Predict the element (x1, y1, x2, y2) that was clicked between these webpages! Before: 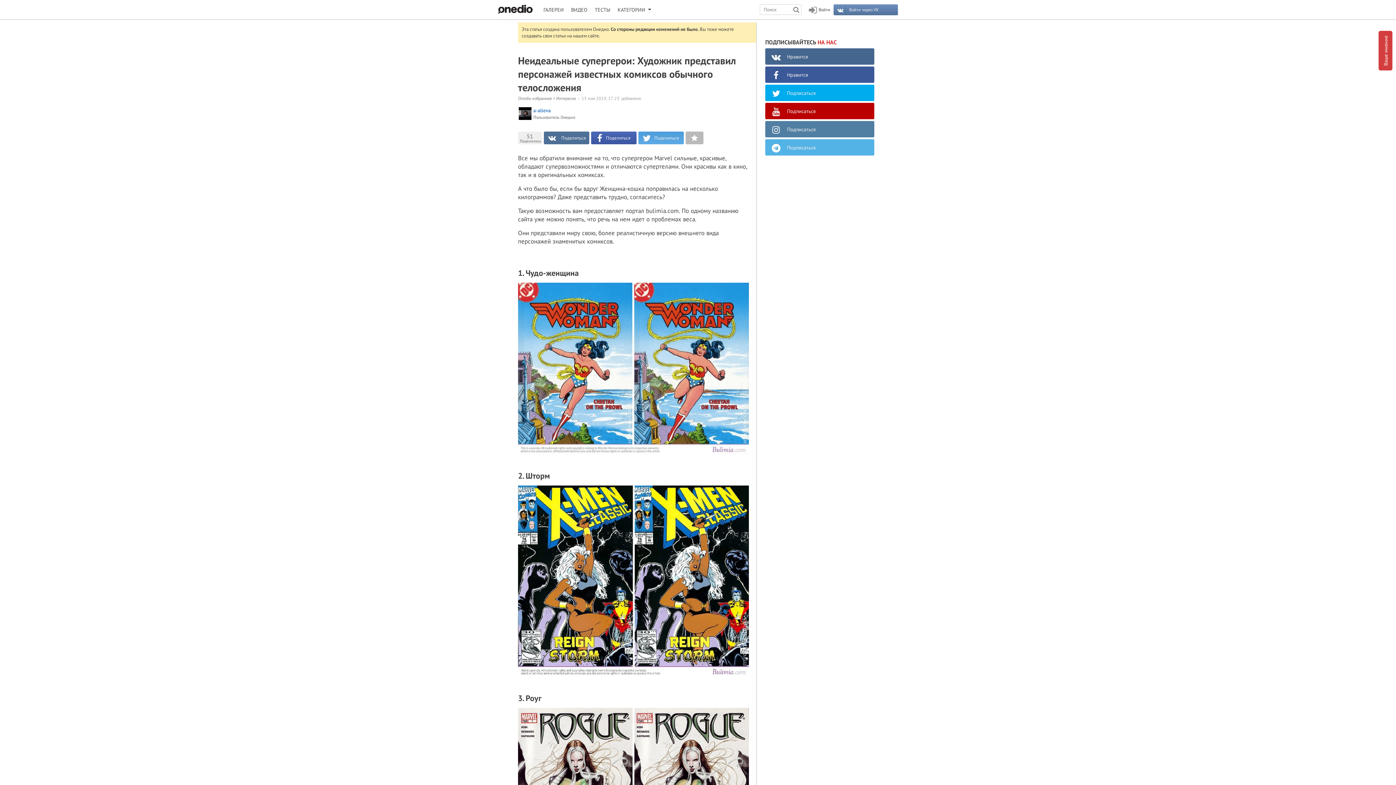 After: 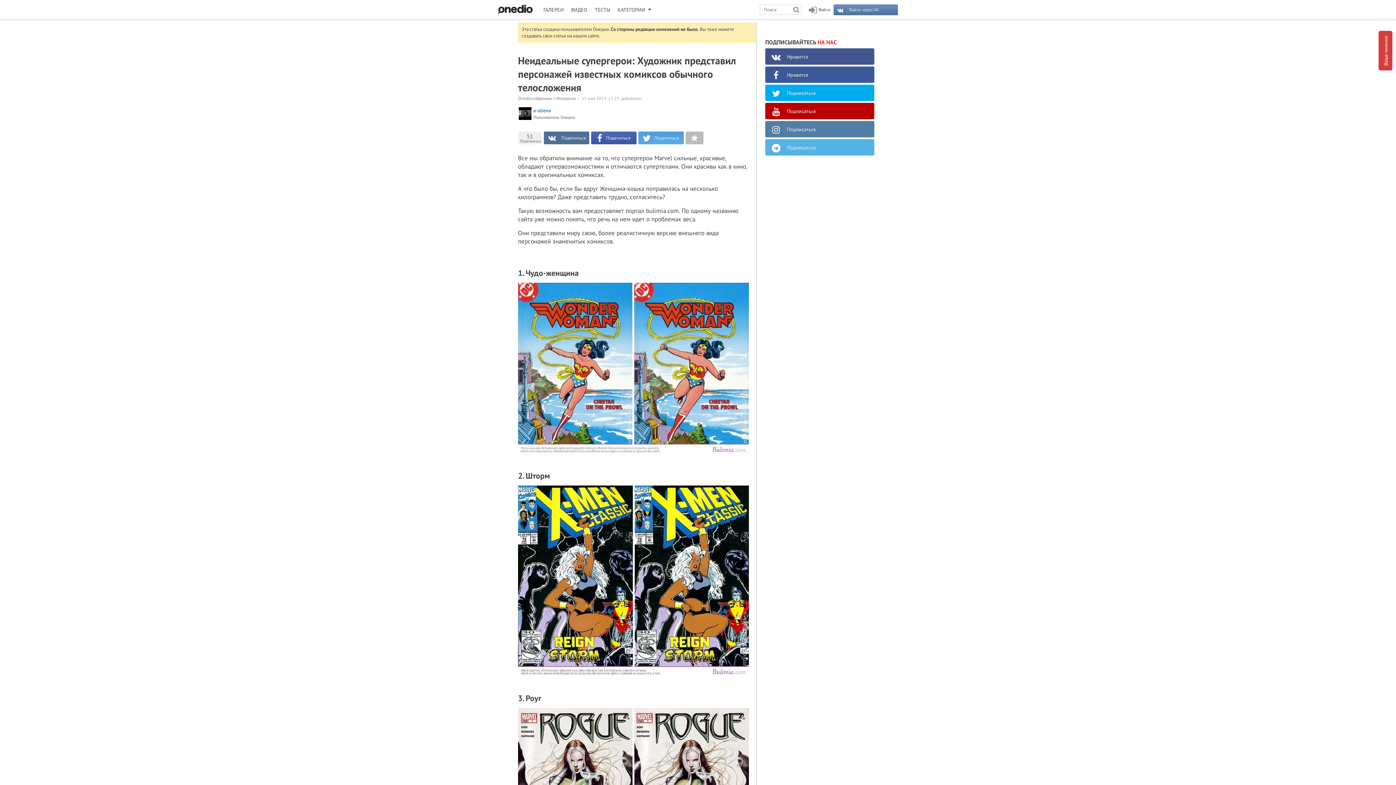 Action: label: Нравится bbox: (765, 48, 874, 64)